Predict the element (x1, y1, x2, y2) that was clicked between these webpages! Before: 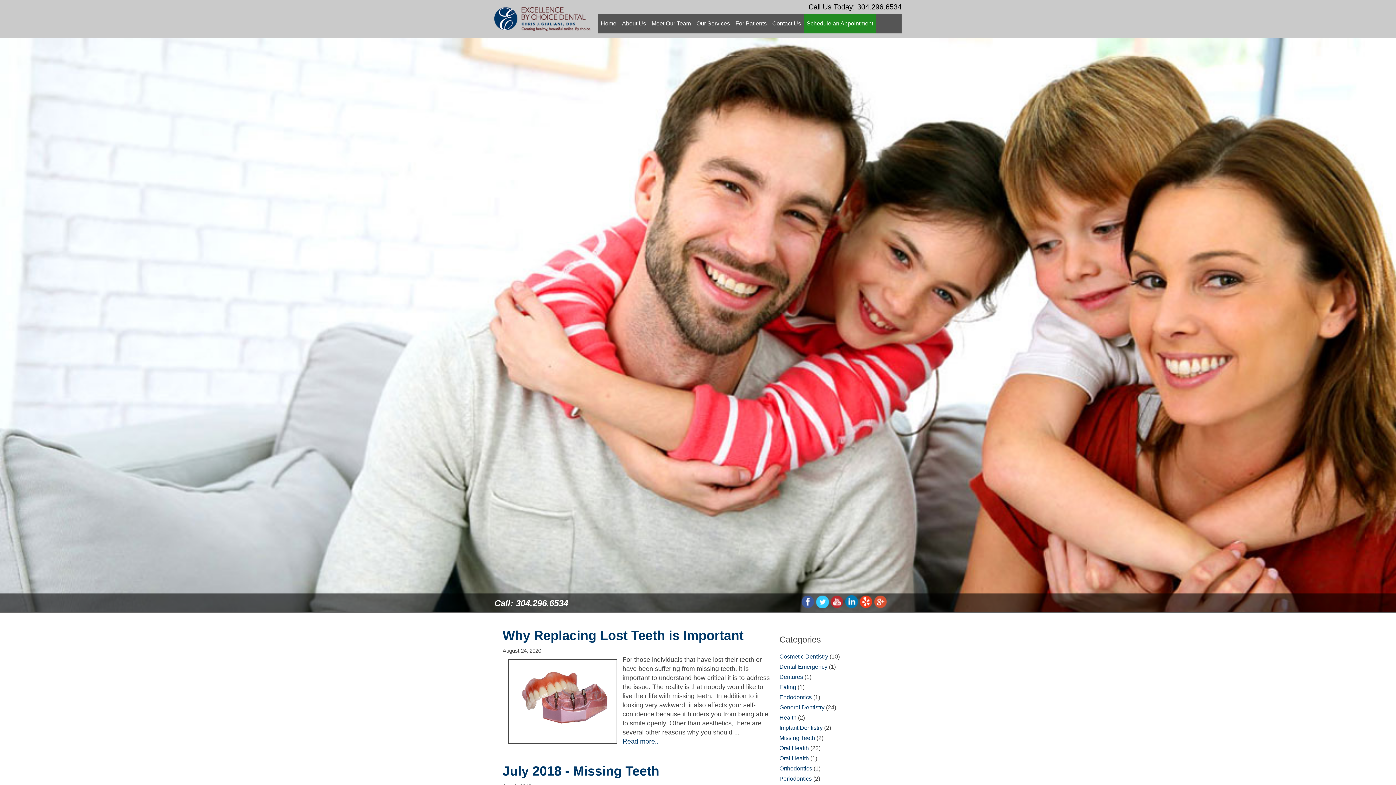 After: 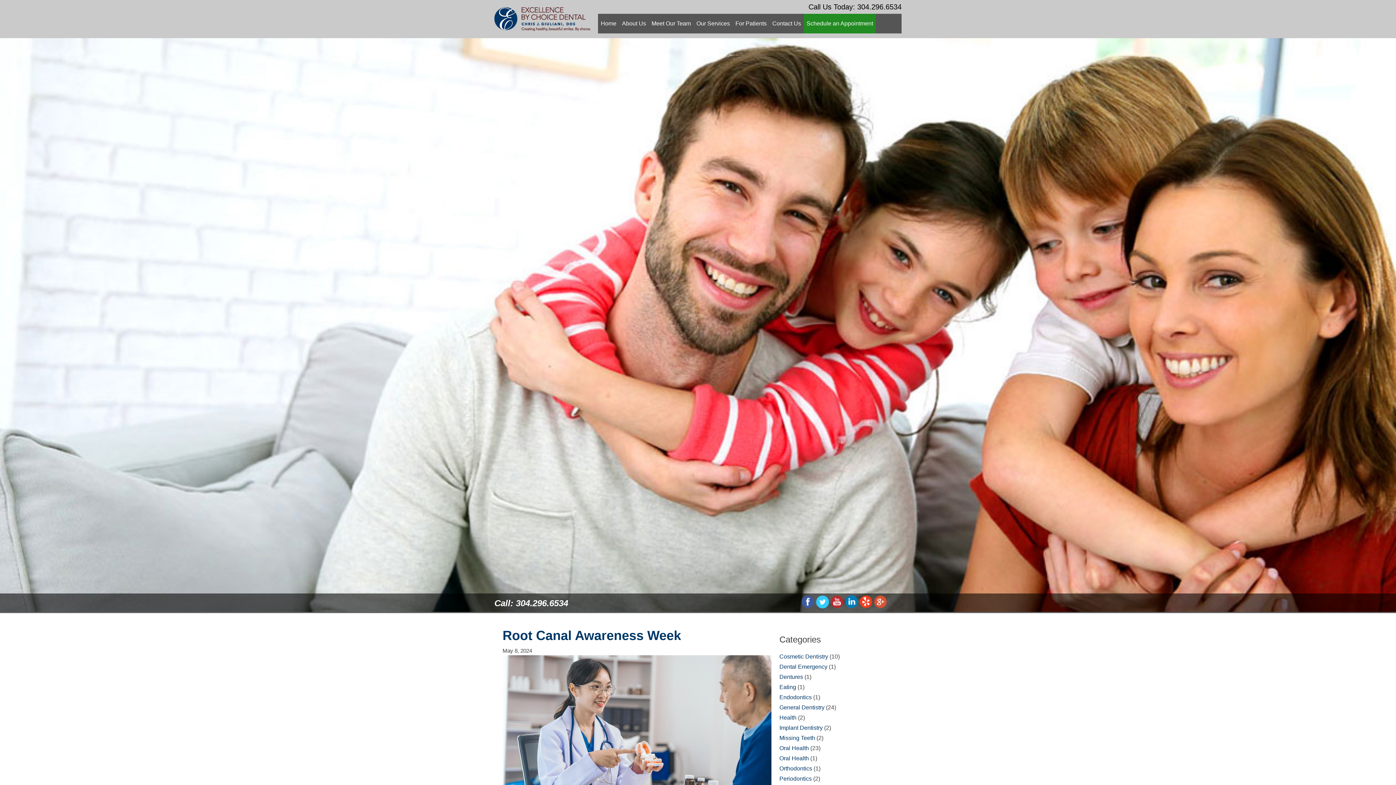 Action: bbox: (779, 694, 812, 700) label: Endodontics